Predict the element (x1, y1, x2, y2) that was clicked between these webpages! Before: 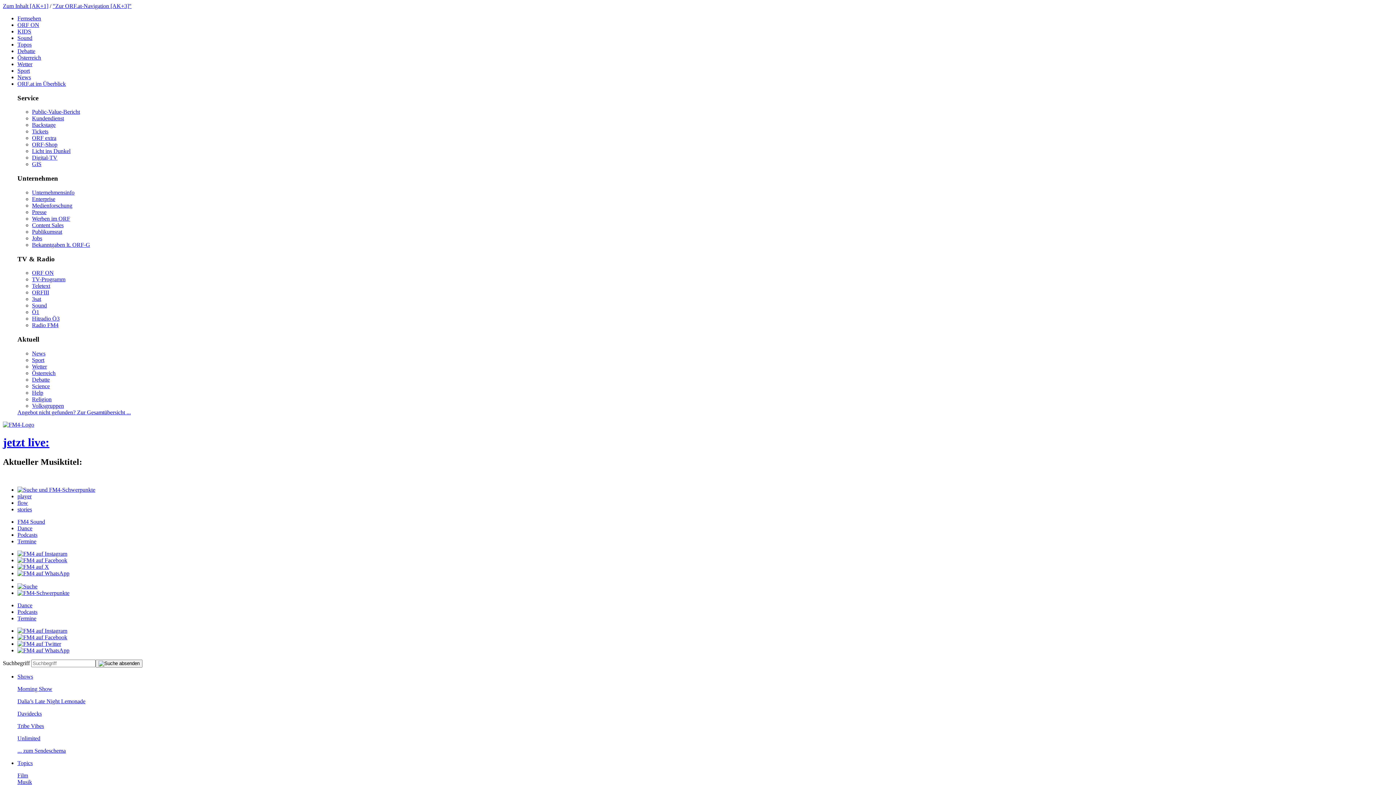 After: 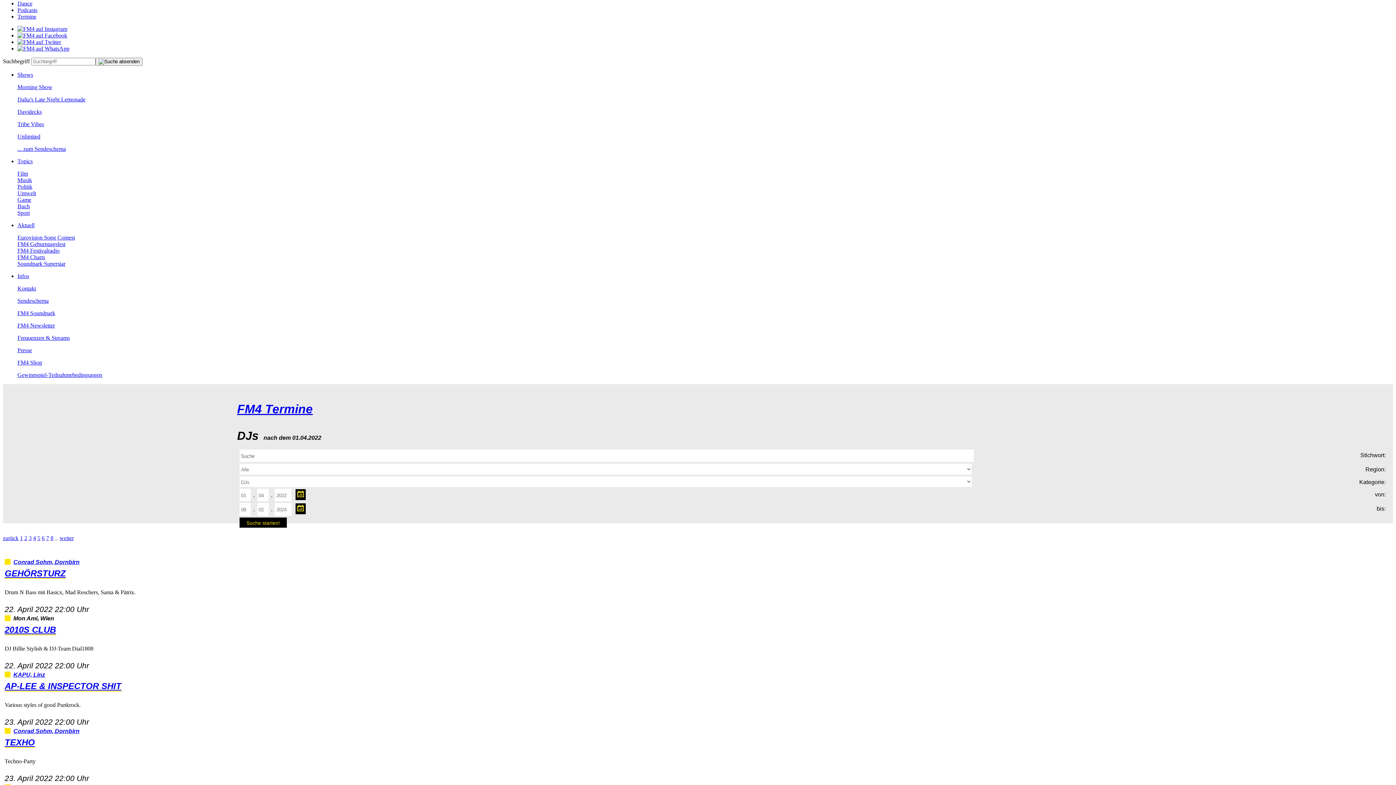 Action: bbox: (17, 590, 69, 596)